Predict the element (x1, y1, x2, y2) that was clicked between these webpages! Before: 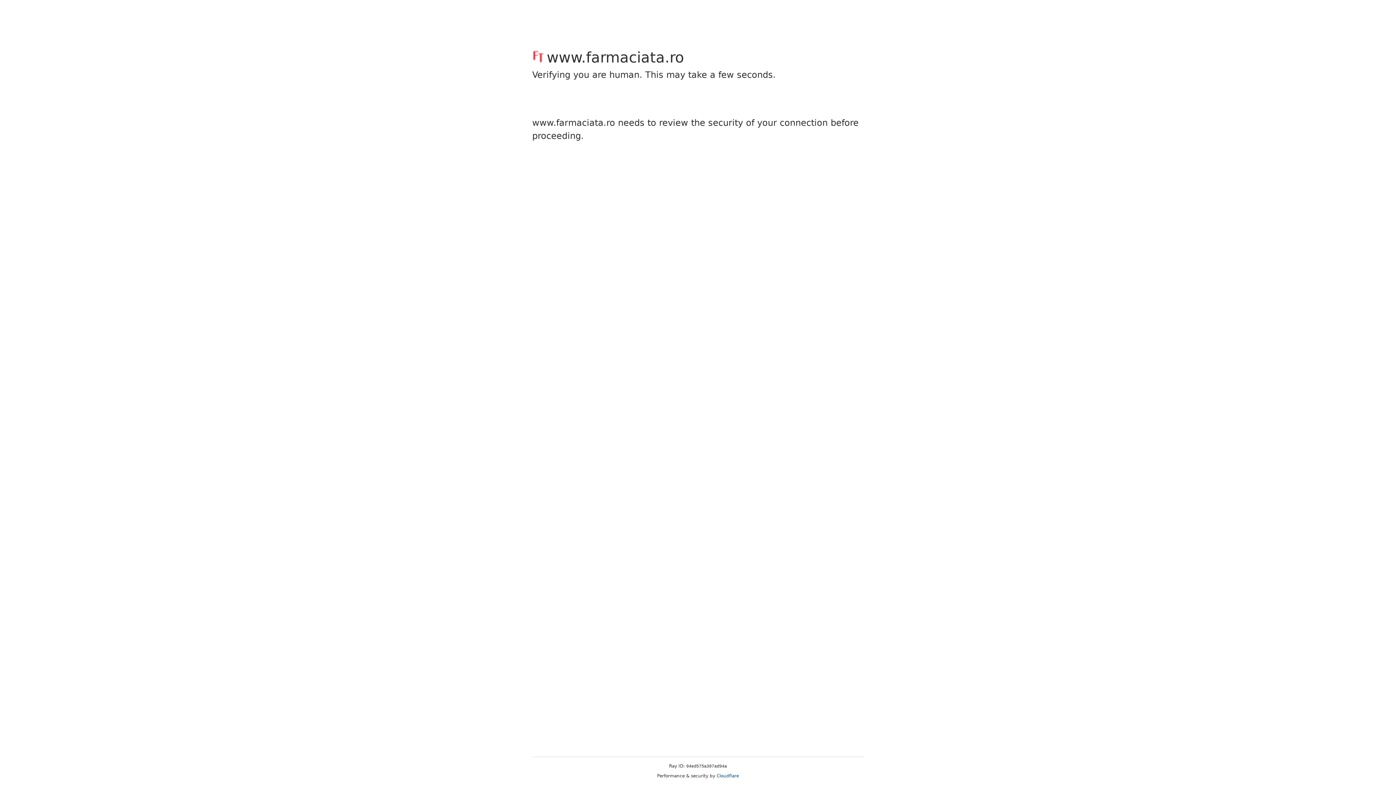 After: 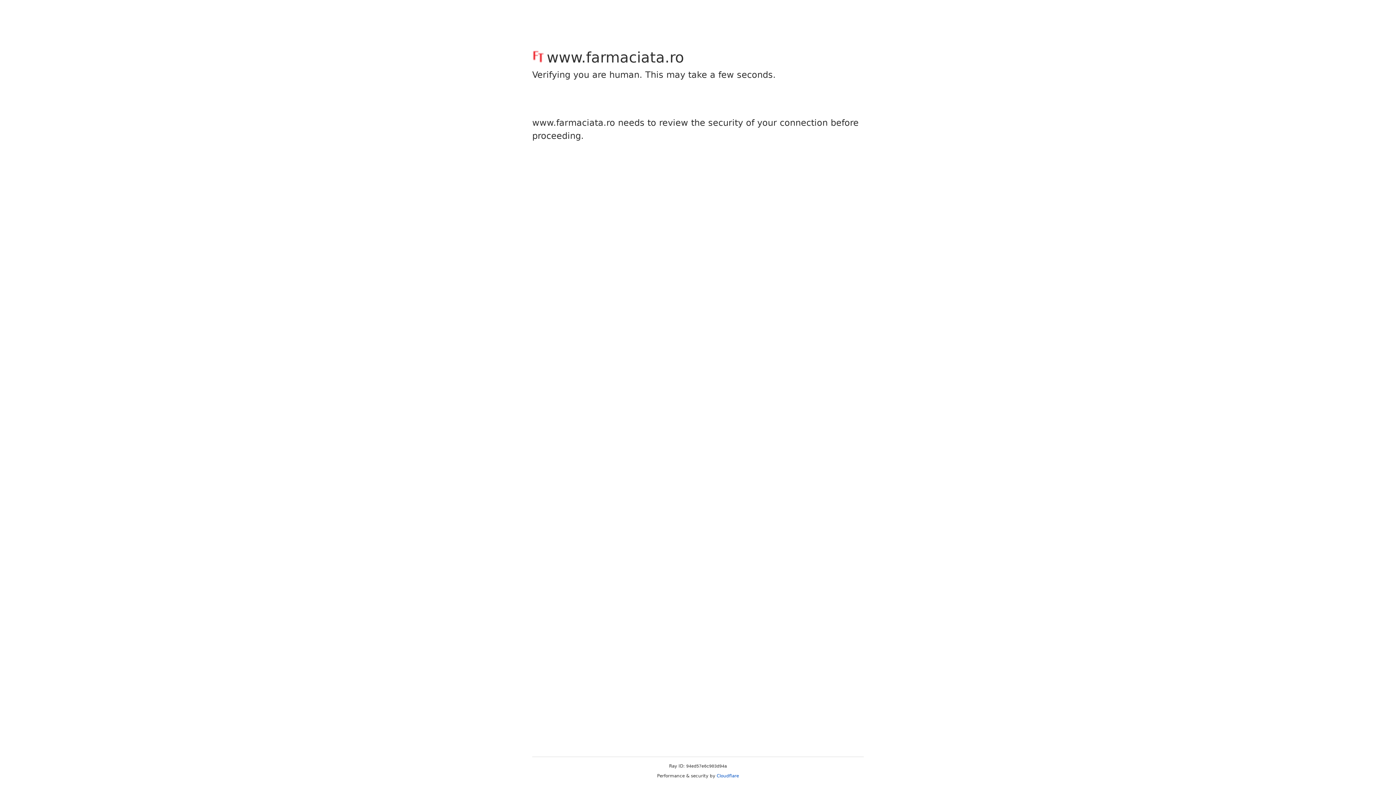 Action: bbox: (716, 773, 739, 778) label: Cloudflare